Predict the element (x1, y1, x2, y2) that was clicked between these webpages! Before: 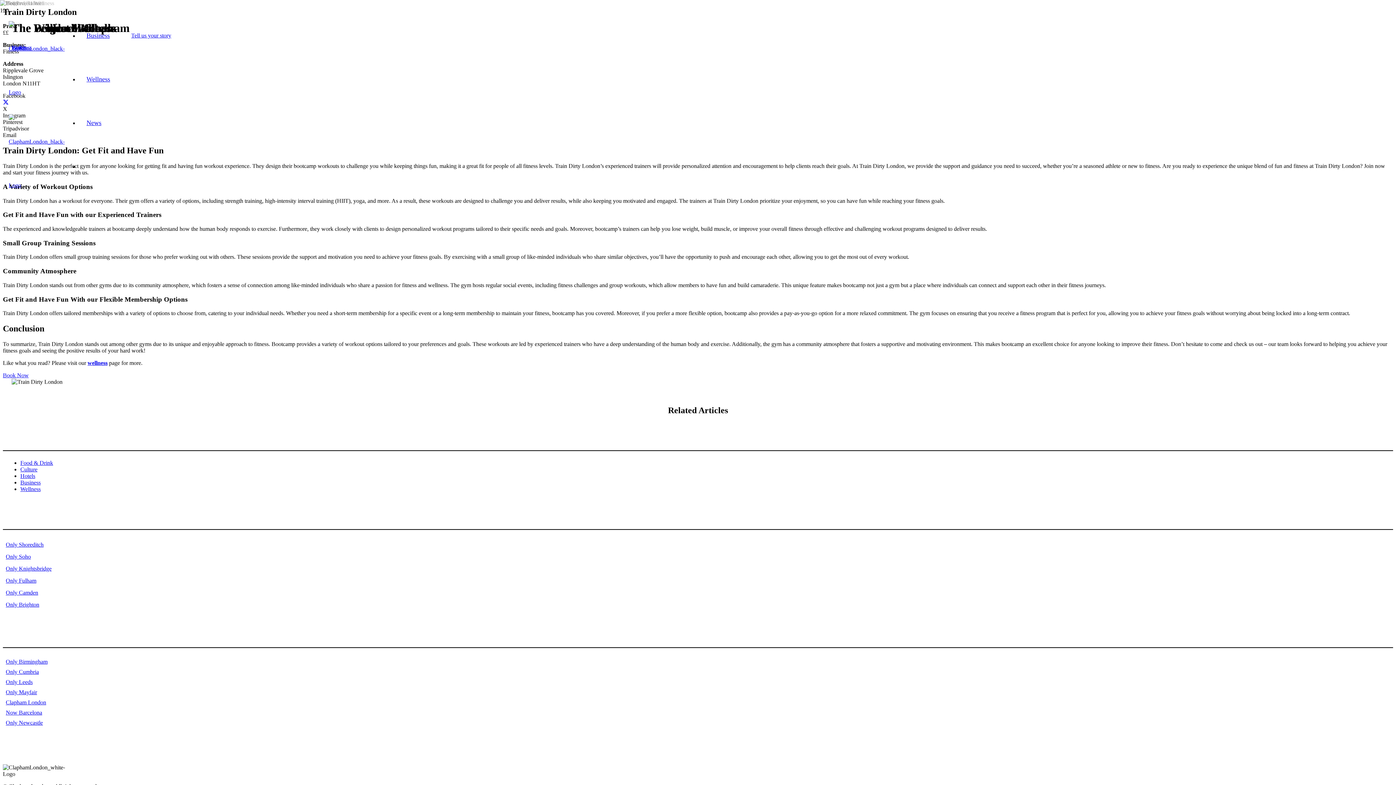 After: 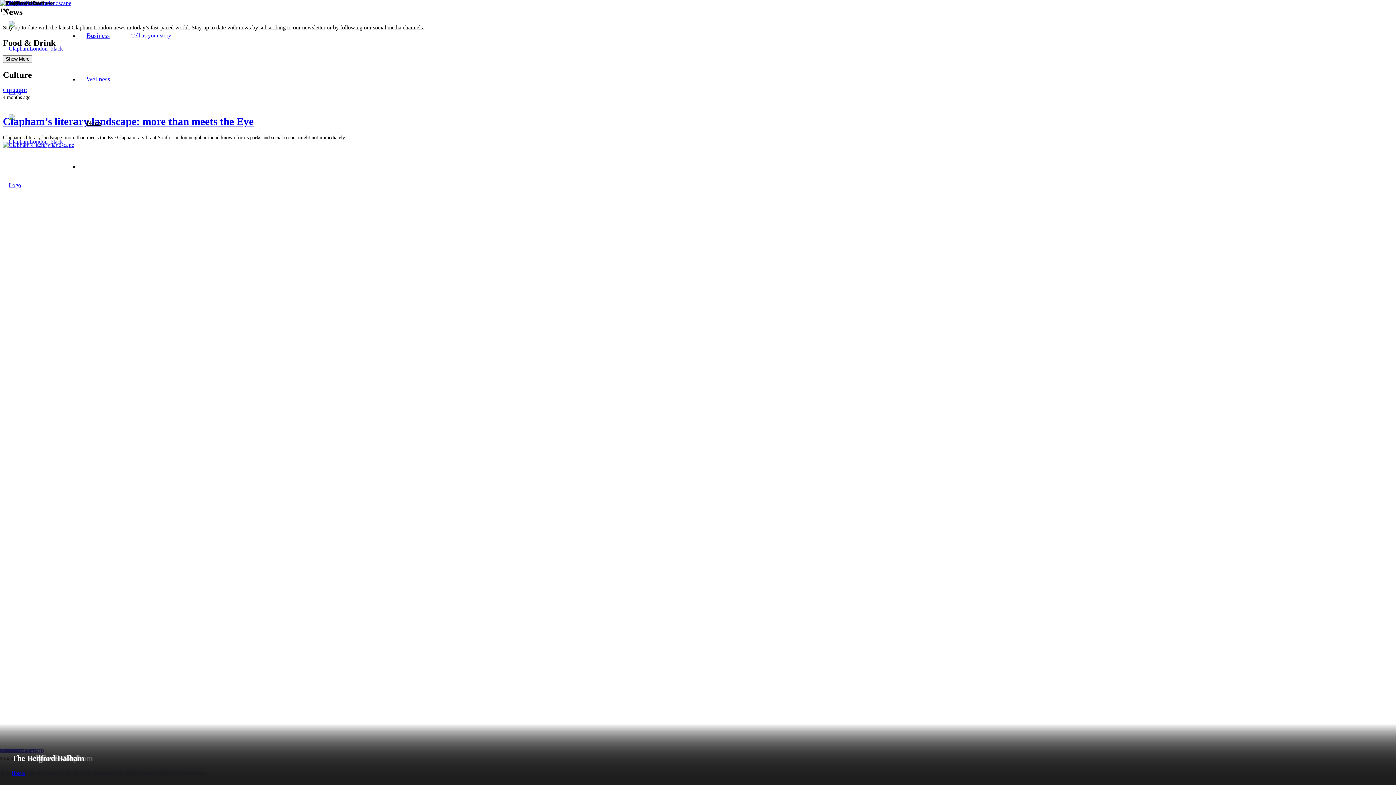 Action: bbox: (79, 119, 108, 126) label: News